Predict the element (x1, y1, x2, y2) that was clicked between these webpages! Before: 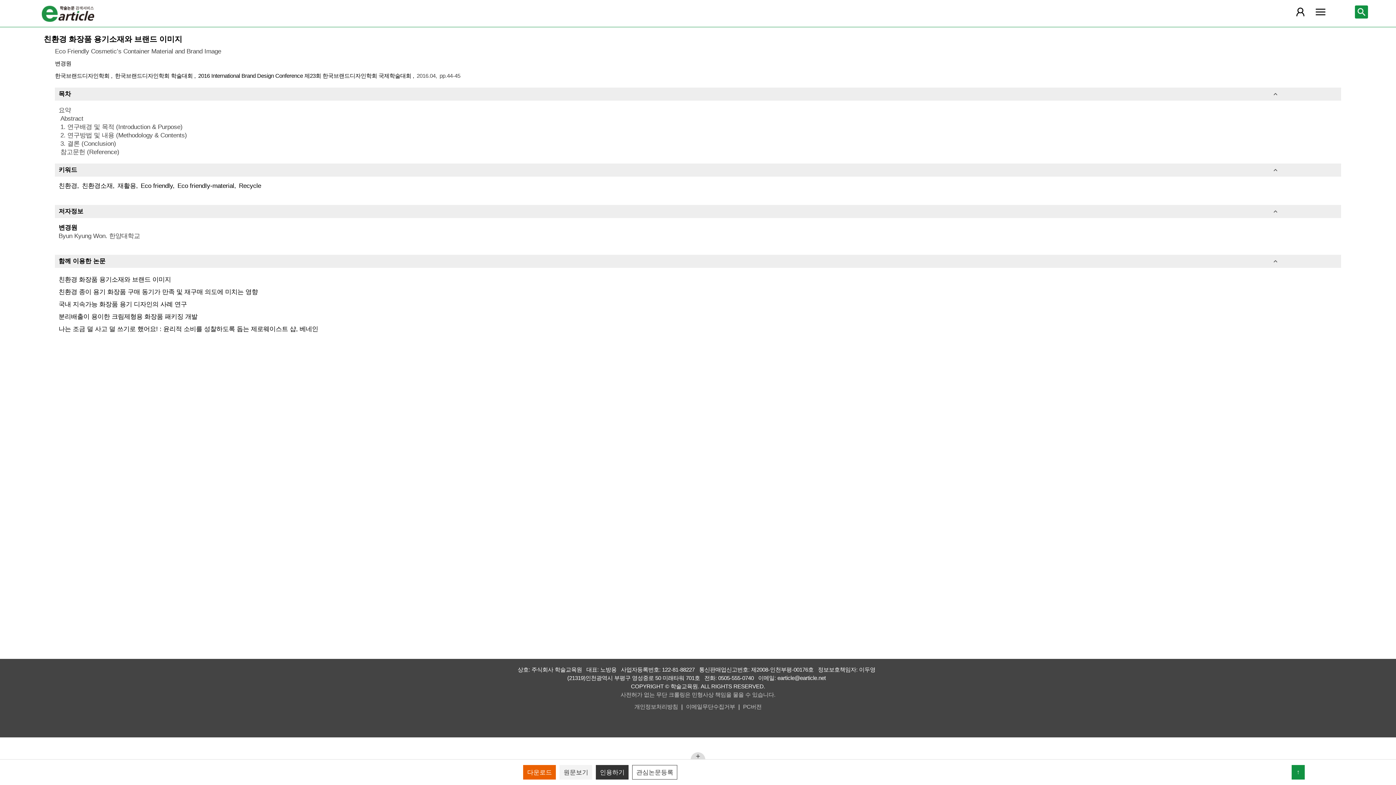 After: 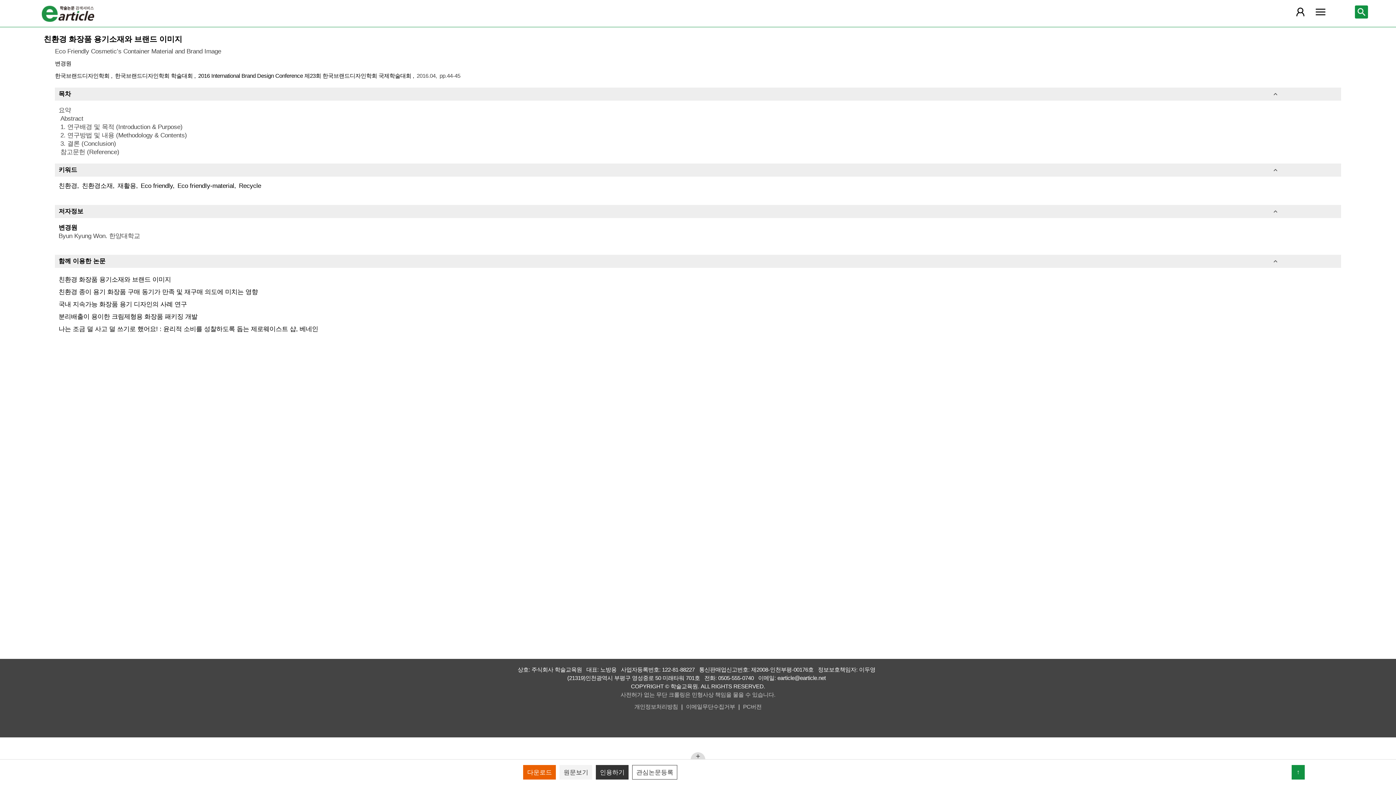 Action: bbox: (632, 765, 677, 780) label: 관심논문등록